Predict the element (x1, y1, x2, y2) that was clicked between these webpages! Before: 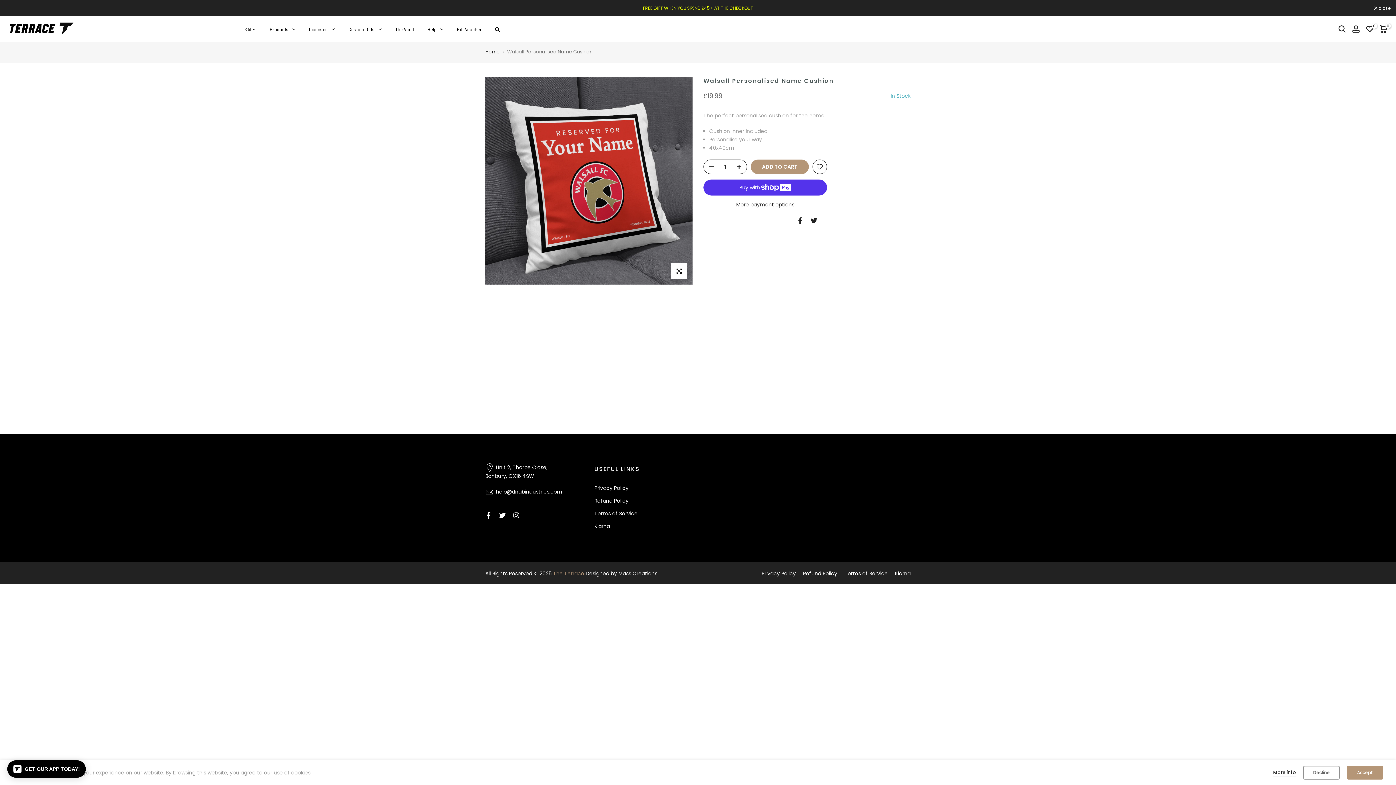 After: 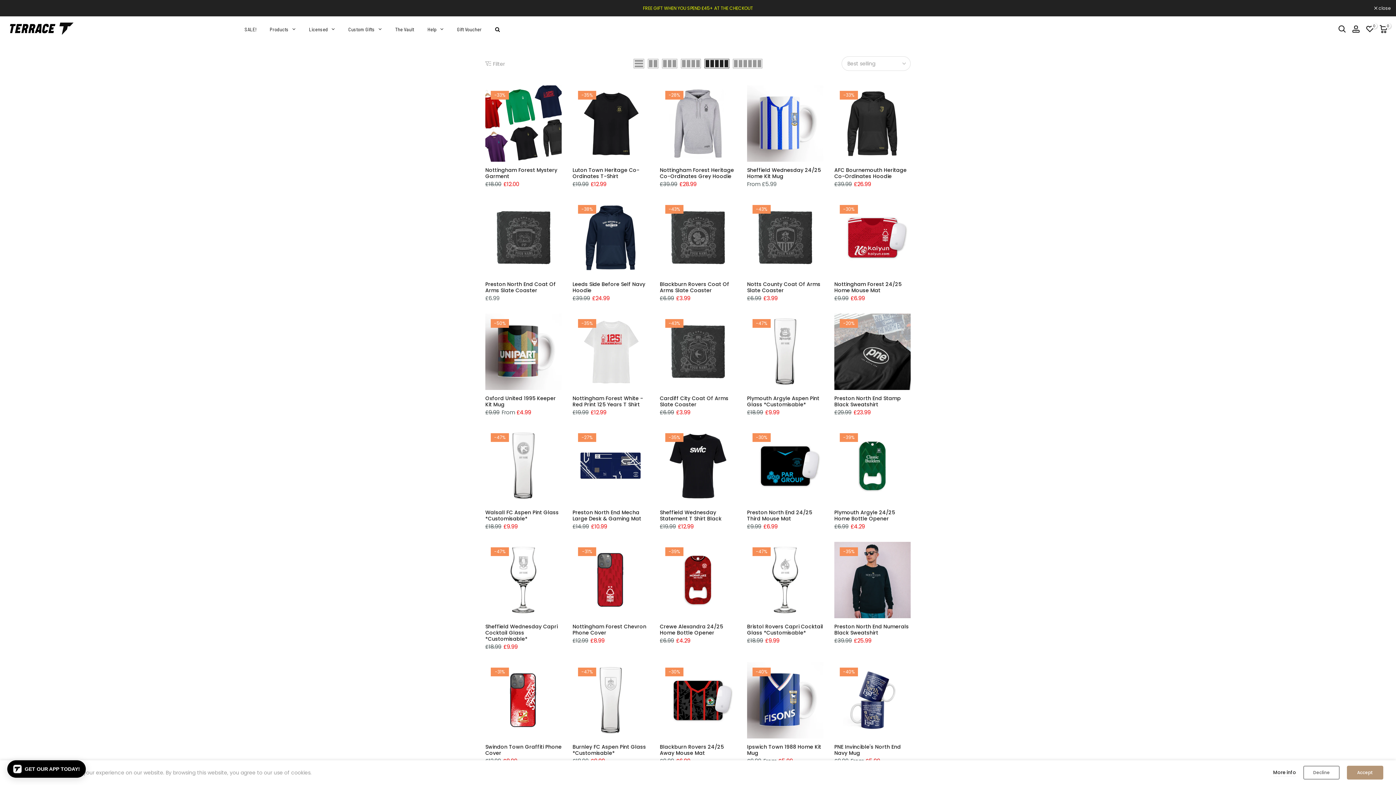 Action: label: SALE! bbox: (238, 20, 262, 37)